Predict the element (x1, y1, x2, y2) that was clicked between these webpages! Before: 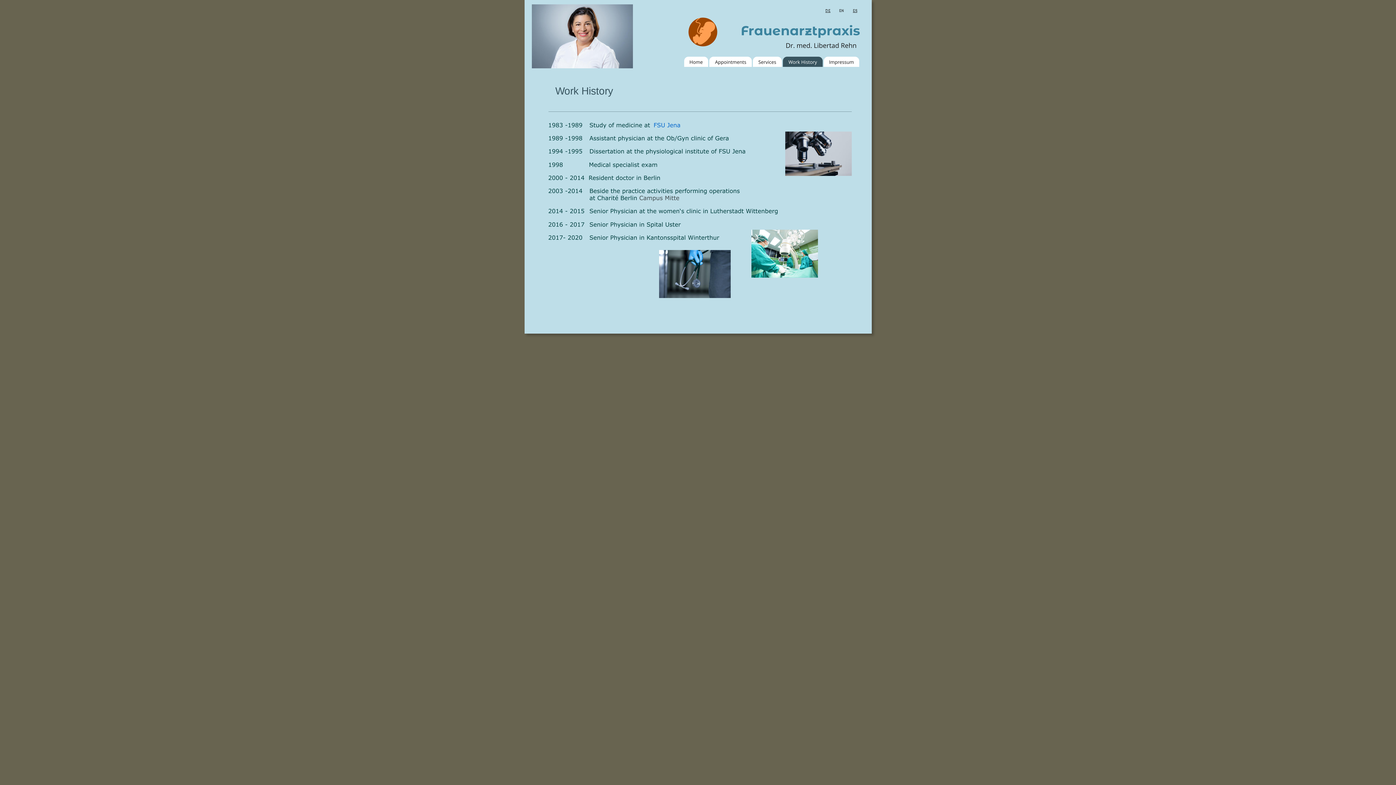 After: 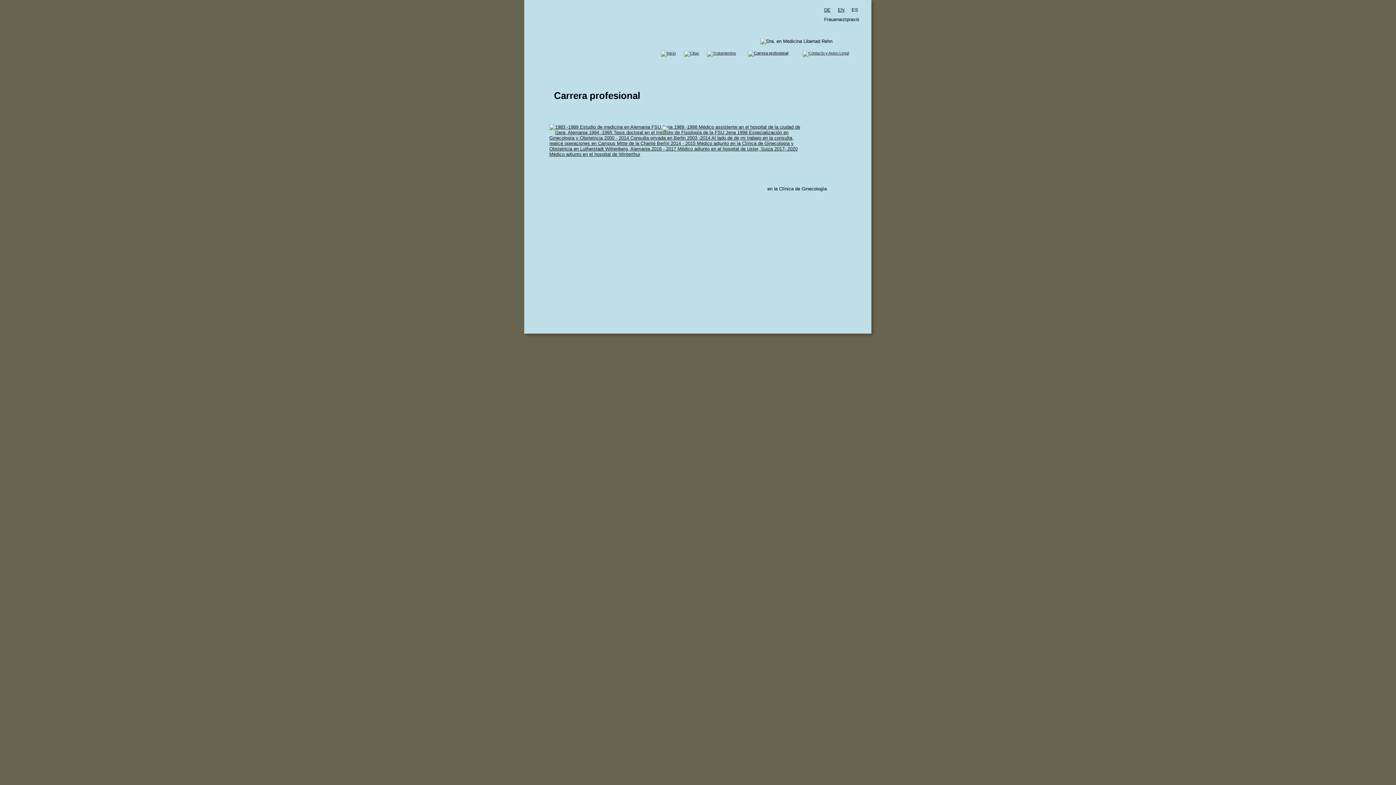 Action: bbox: (853, 8, 857, 13) label: ES